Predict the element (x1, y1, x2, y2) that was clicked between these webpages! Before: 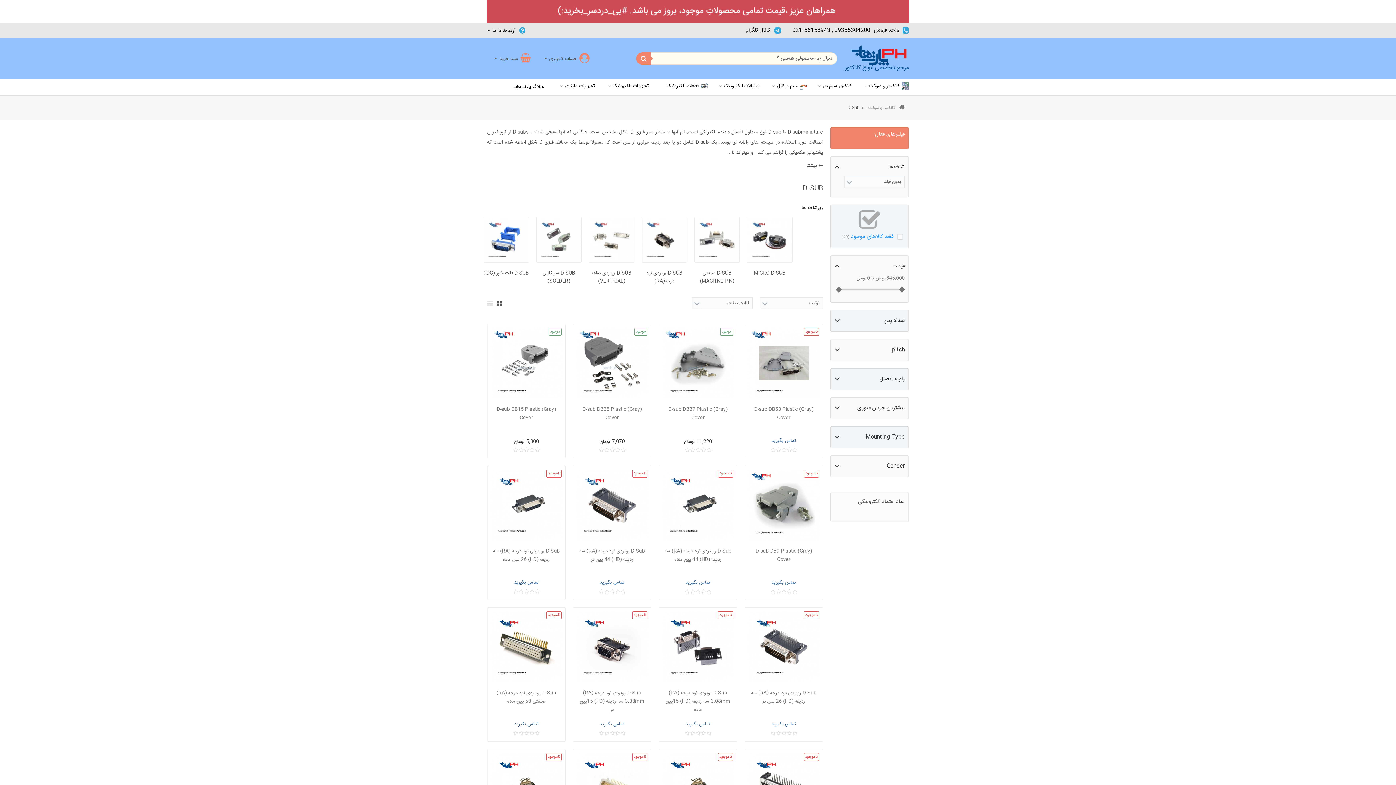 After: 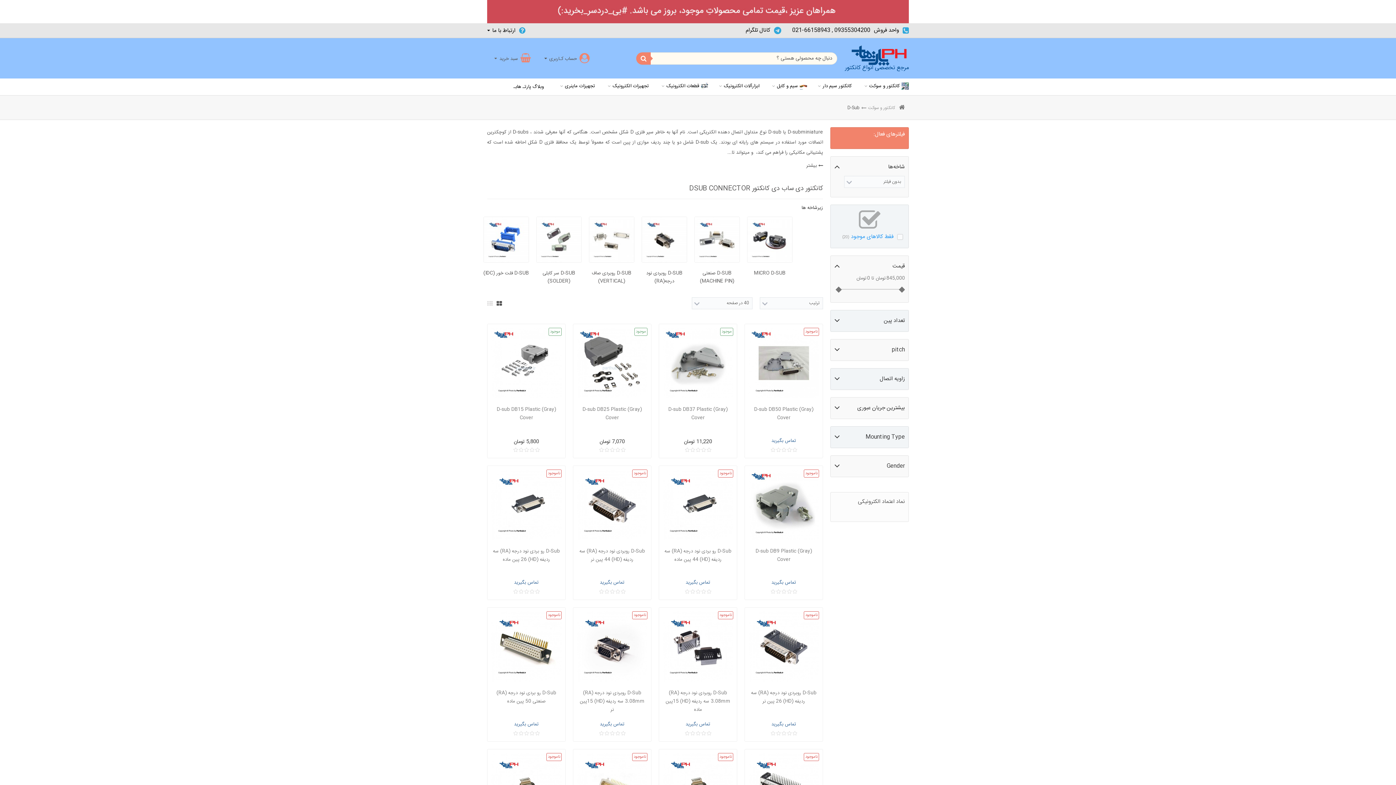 Action: bbox: (835, 286, 841, 292)